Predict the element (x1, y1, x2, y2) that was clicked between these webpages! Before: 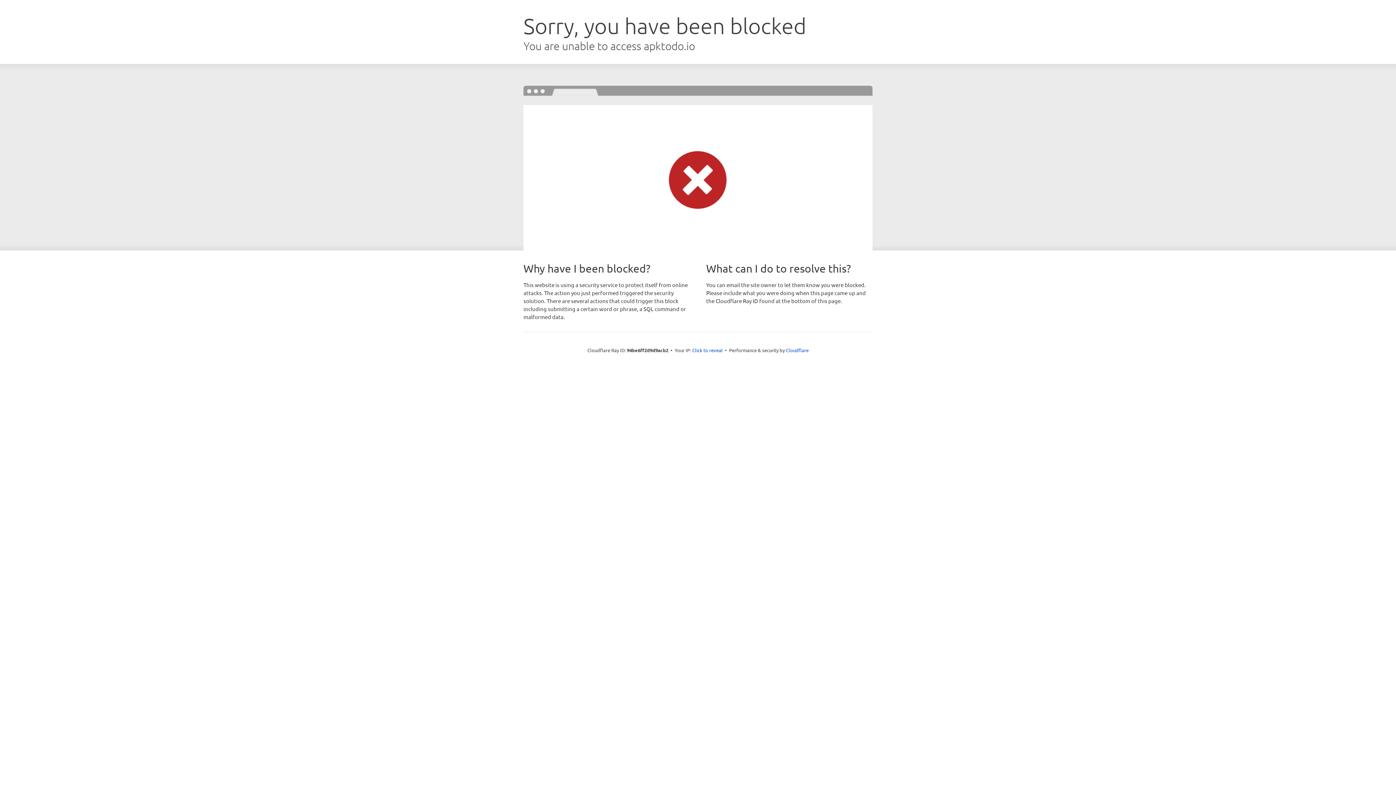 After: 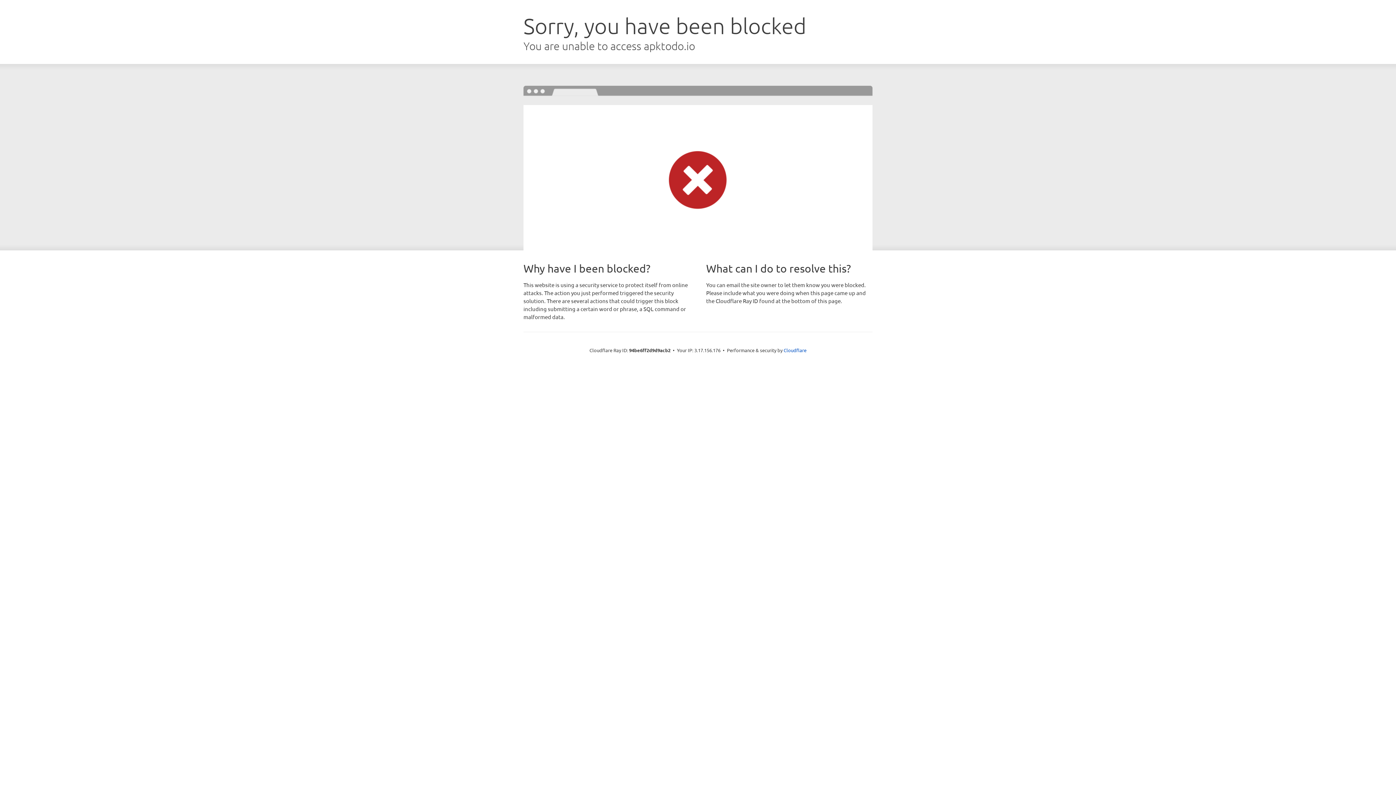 Action: label: Click to reveal bbox: (692, 346, 722, 353)